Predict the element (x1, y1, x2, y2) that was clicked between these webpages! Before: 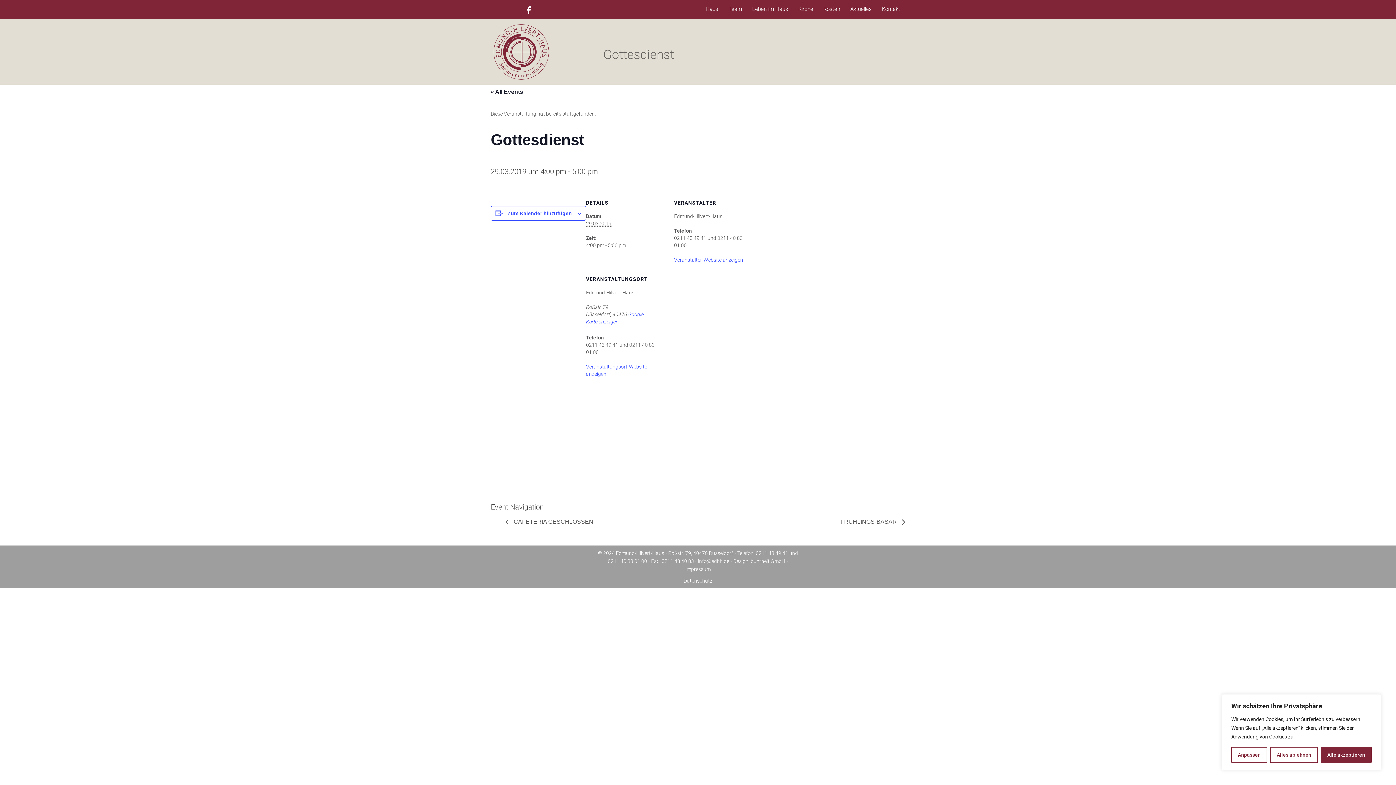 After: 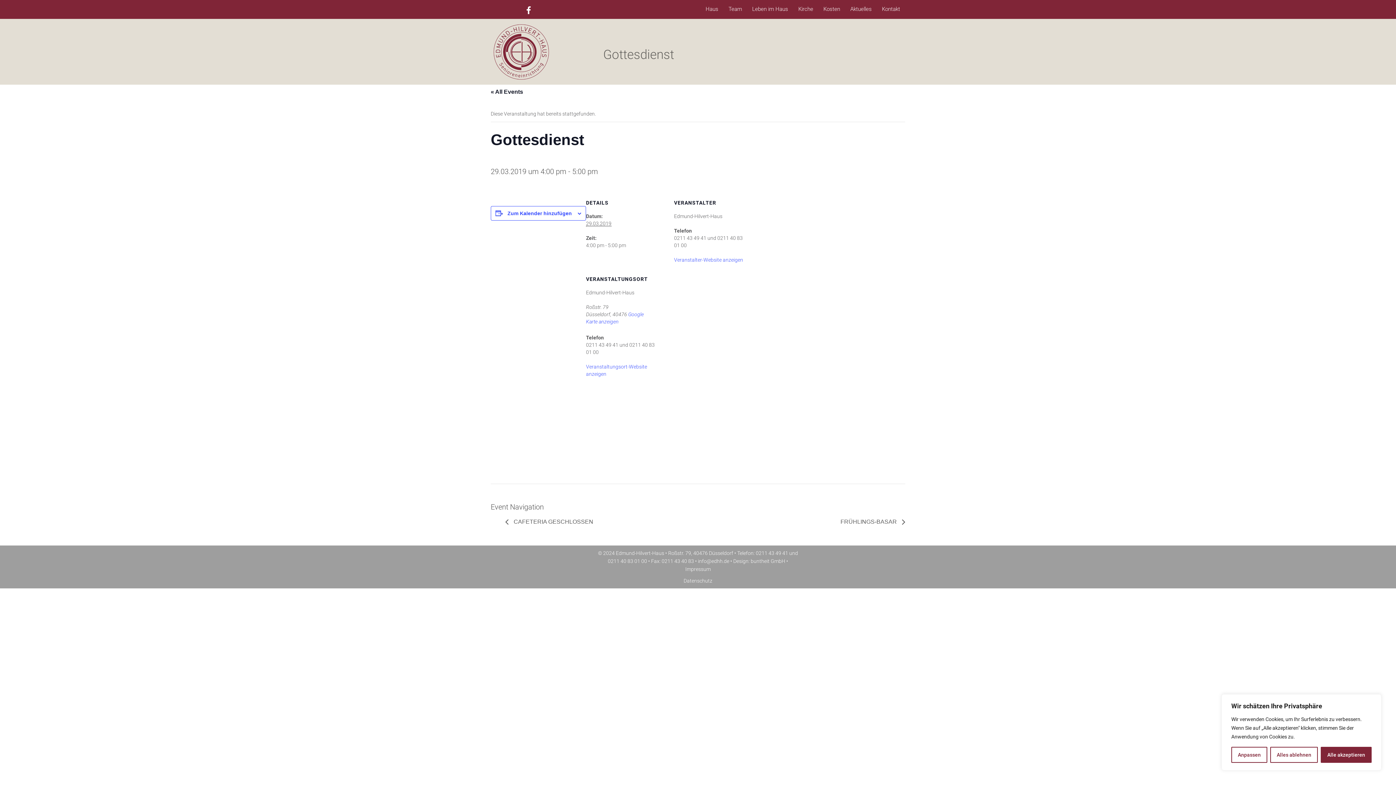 Action: label: 0211 43 49 41 bbox: (756, 550, 788, 556)